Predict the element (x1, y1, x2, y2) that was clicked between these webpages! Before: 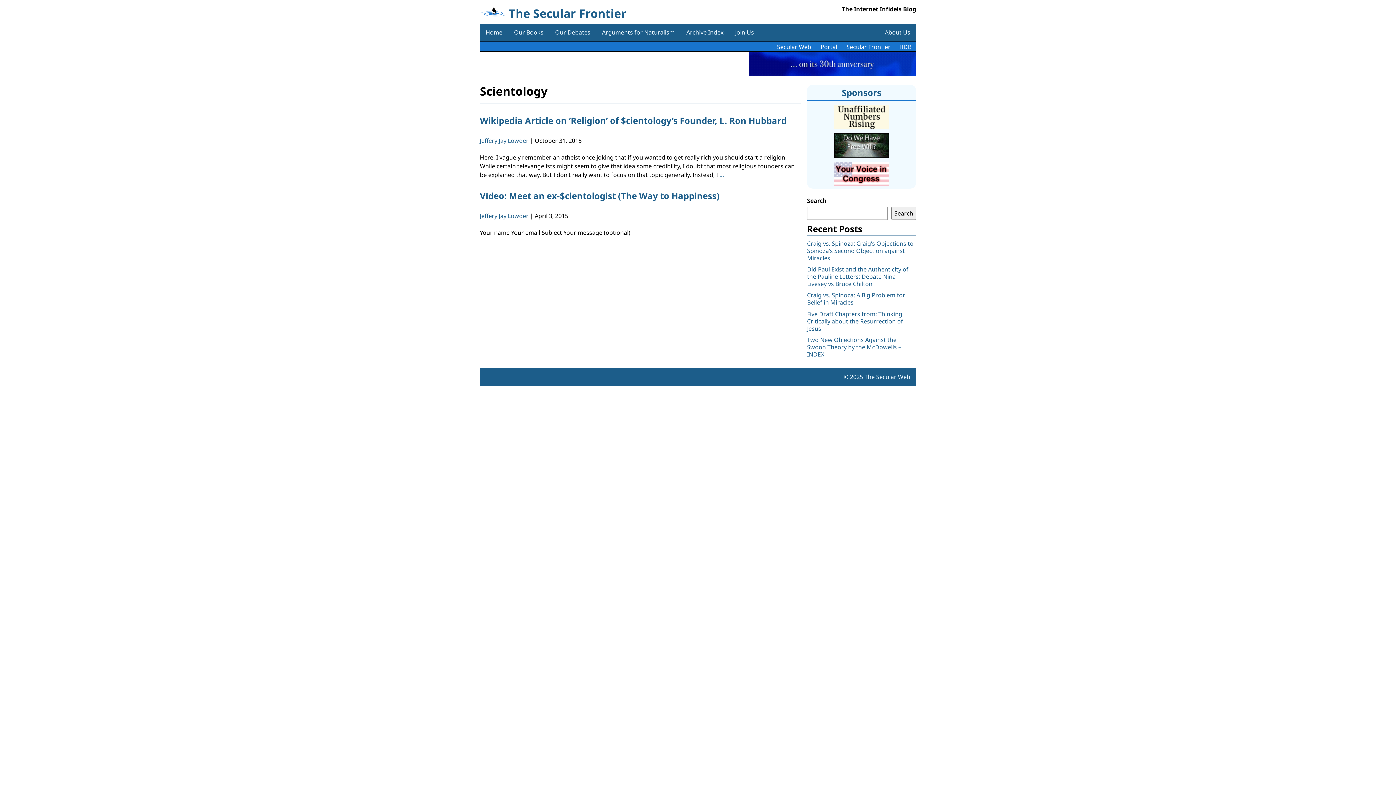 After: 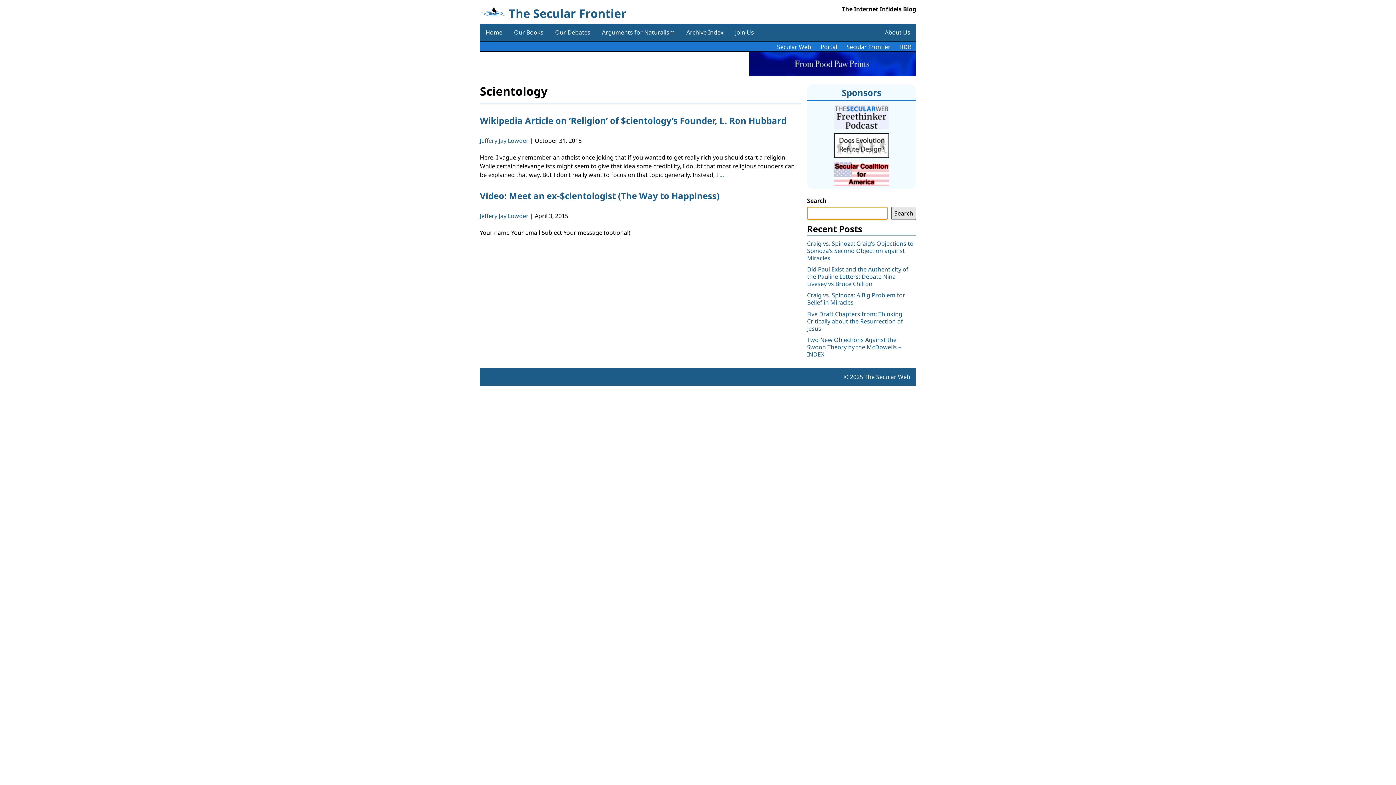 Action: bbox: (891, 206, 916, 219) label: Search